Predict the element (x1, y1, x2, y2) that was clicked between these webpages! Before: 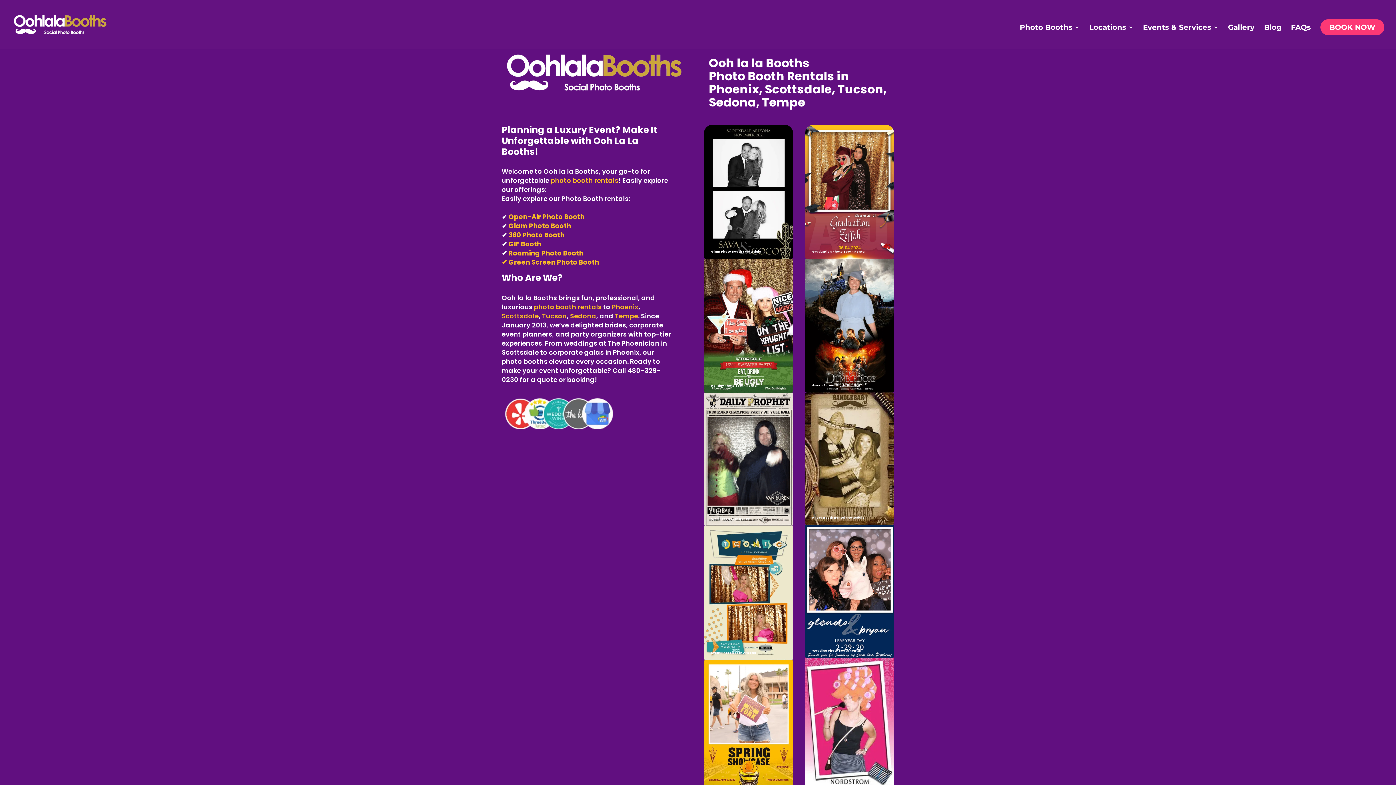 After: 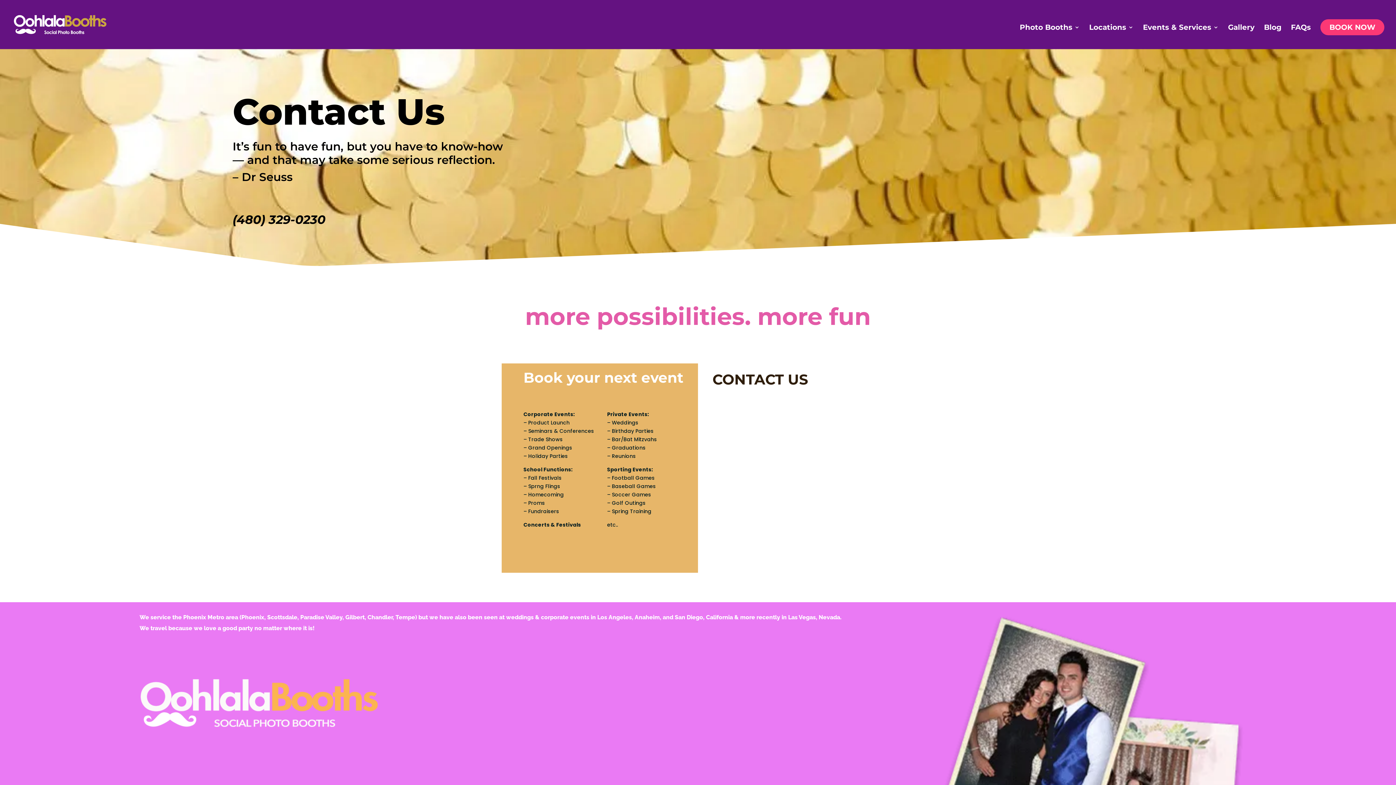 Action: bbox: (1320, 19, 1384, 35) label: BOOK NOW